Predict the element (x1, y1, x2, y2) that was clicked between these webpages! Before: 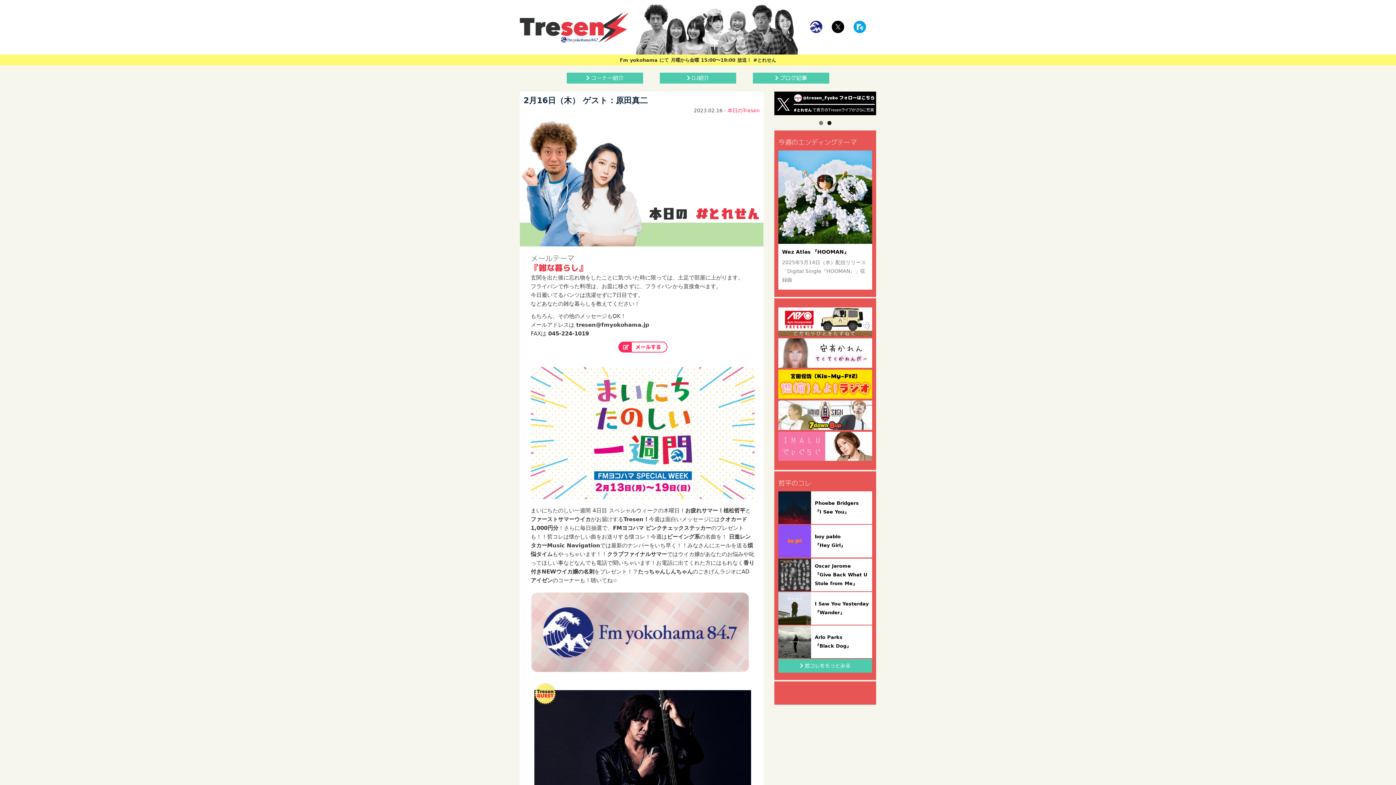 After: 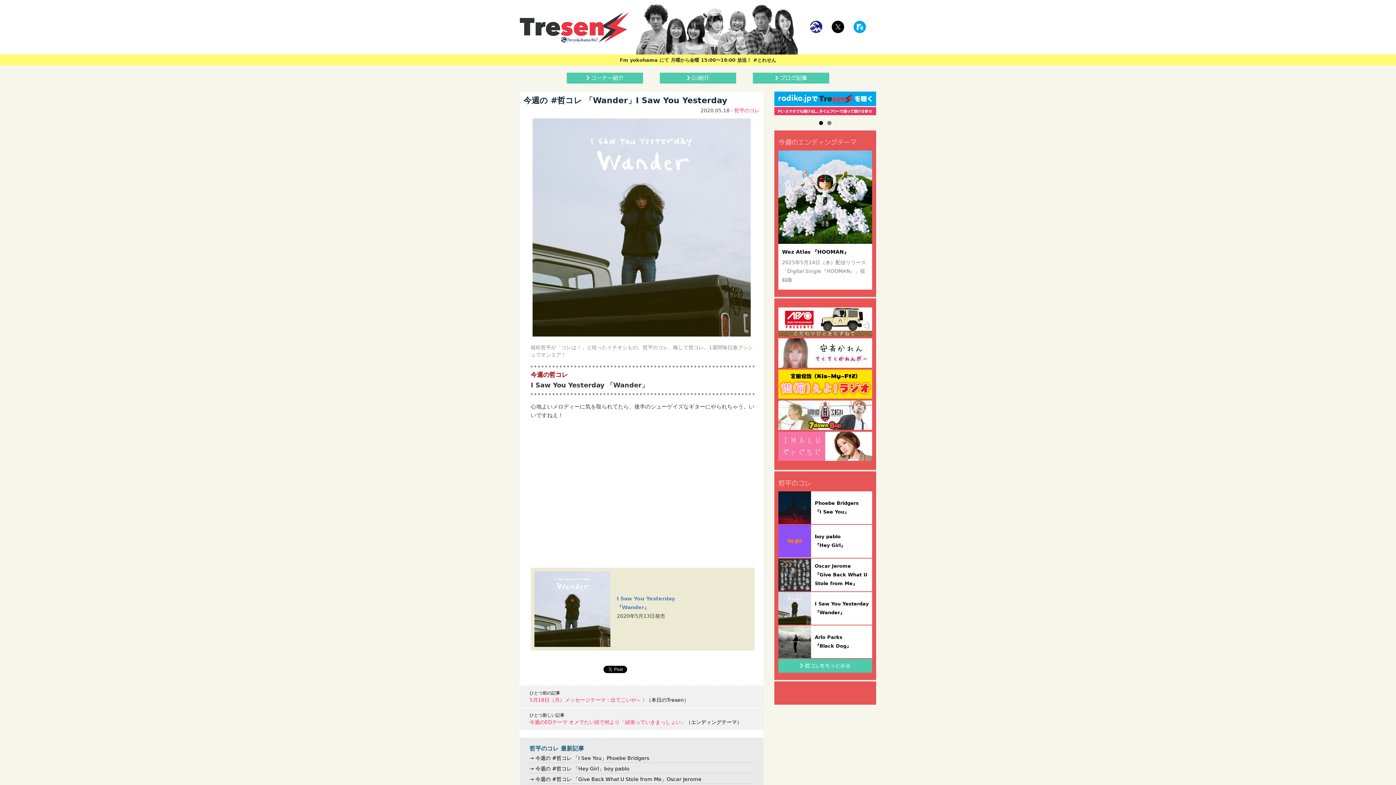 Action: bbox: (778, 592, 872, 625)